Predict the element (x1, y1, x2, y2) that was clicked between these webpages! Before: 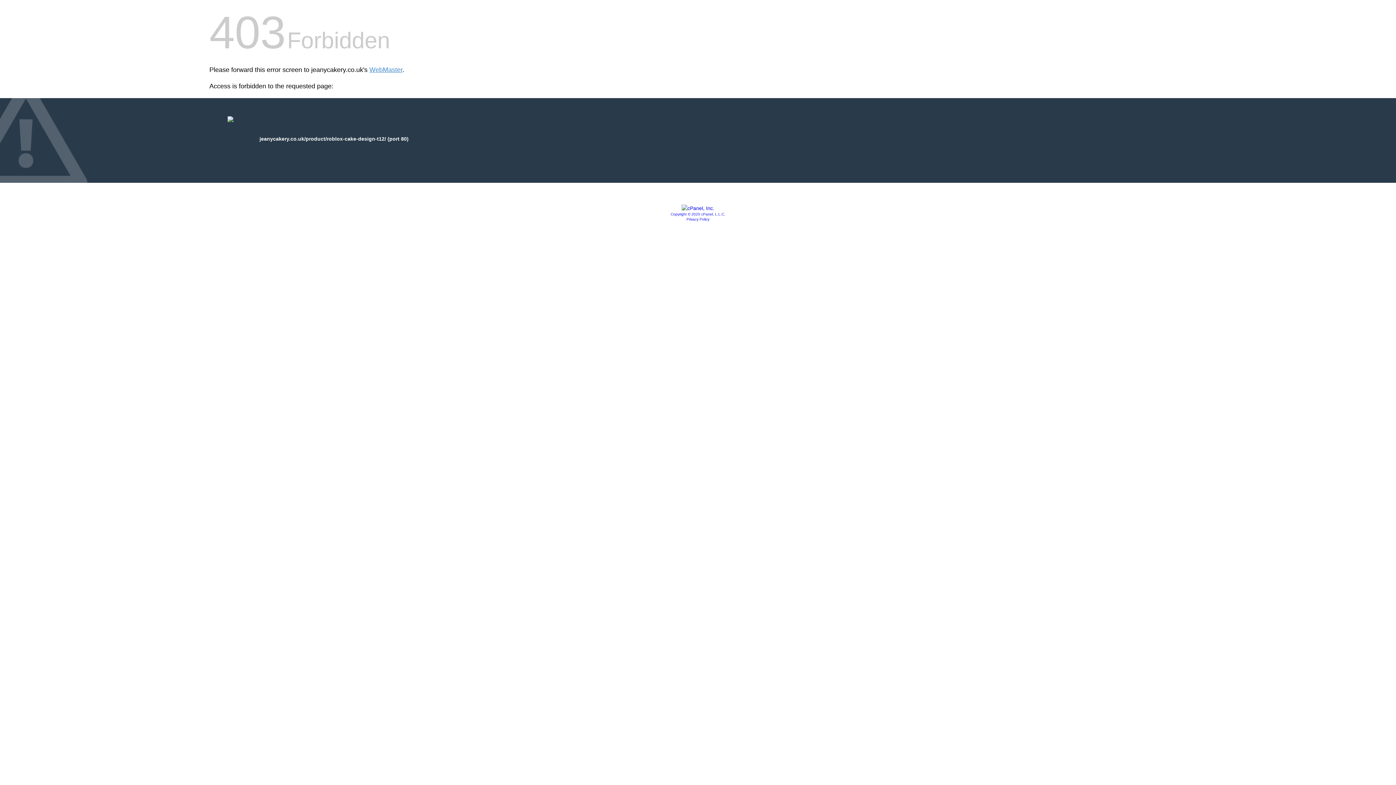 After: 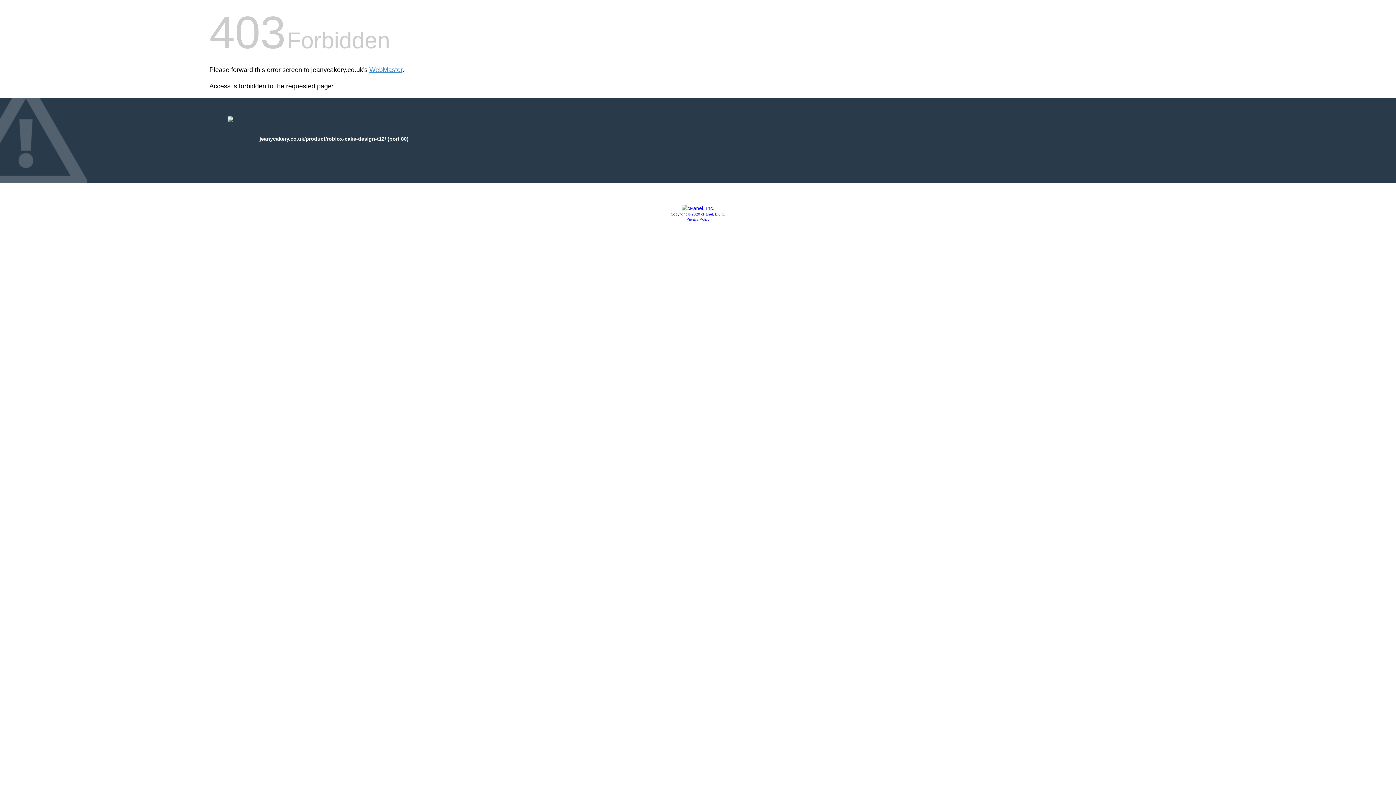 Action: bbox: (686, 217, 709, 221) label: Privacy Policy